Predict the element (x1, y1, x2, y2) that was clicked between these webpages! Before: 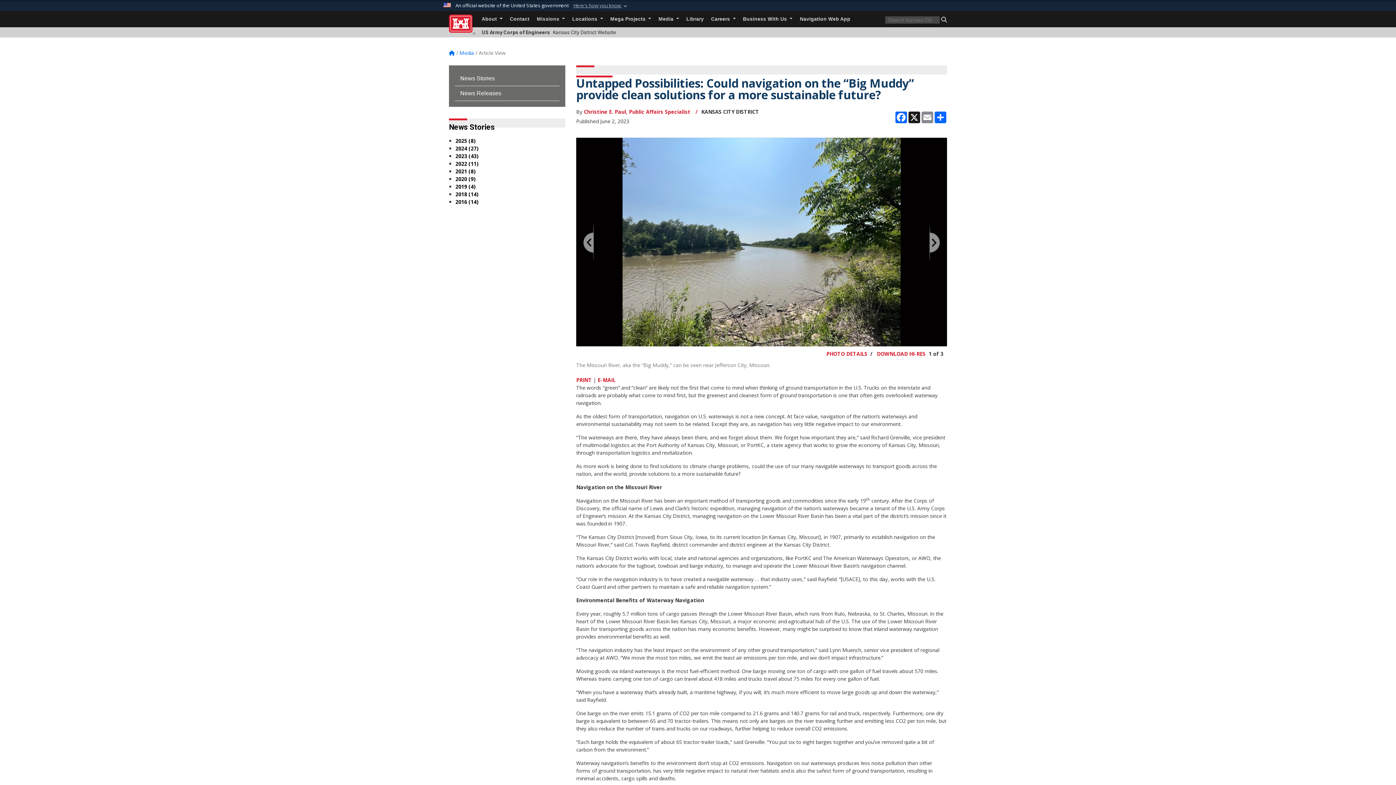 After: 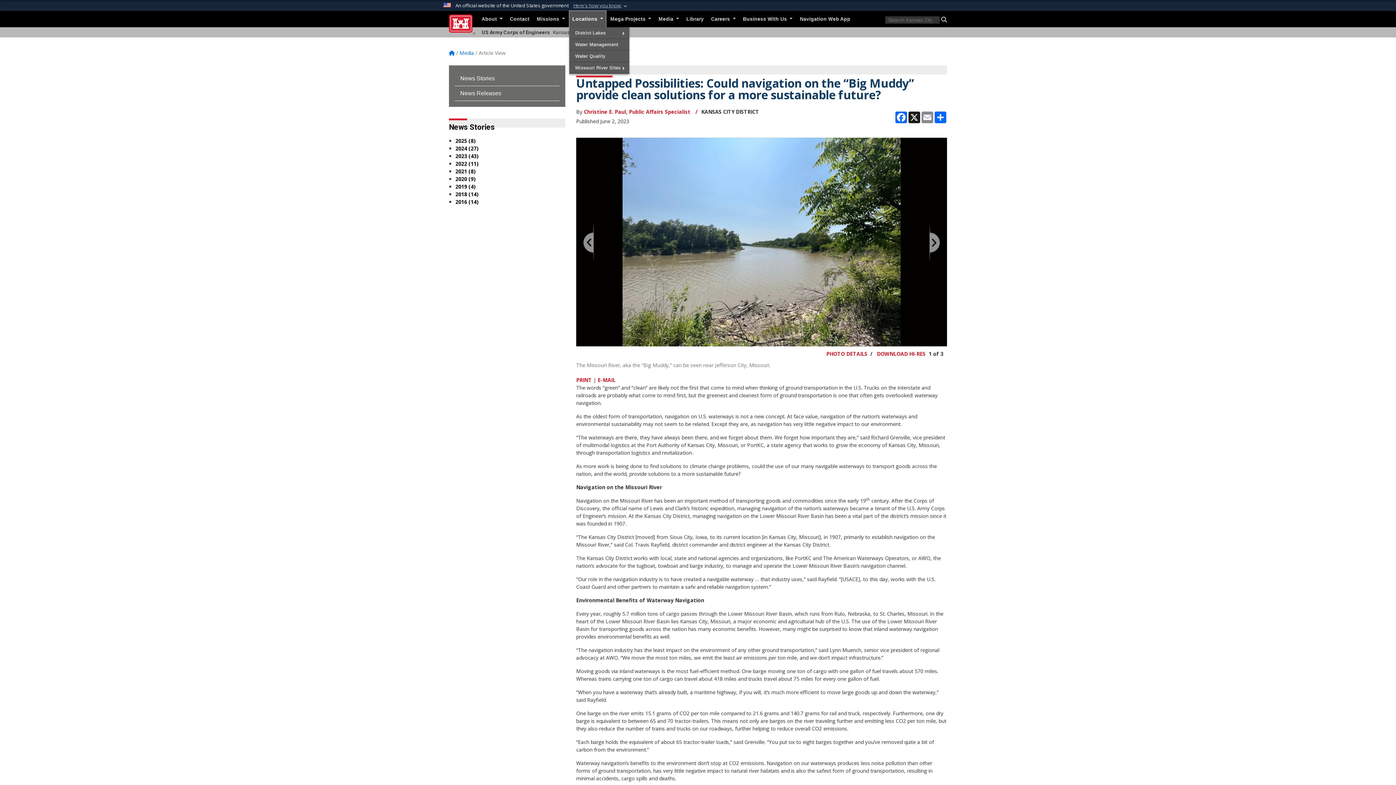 Action: bbox: (569, 10, 606, 27) label: Locations 